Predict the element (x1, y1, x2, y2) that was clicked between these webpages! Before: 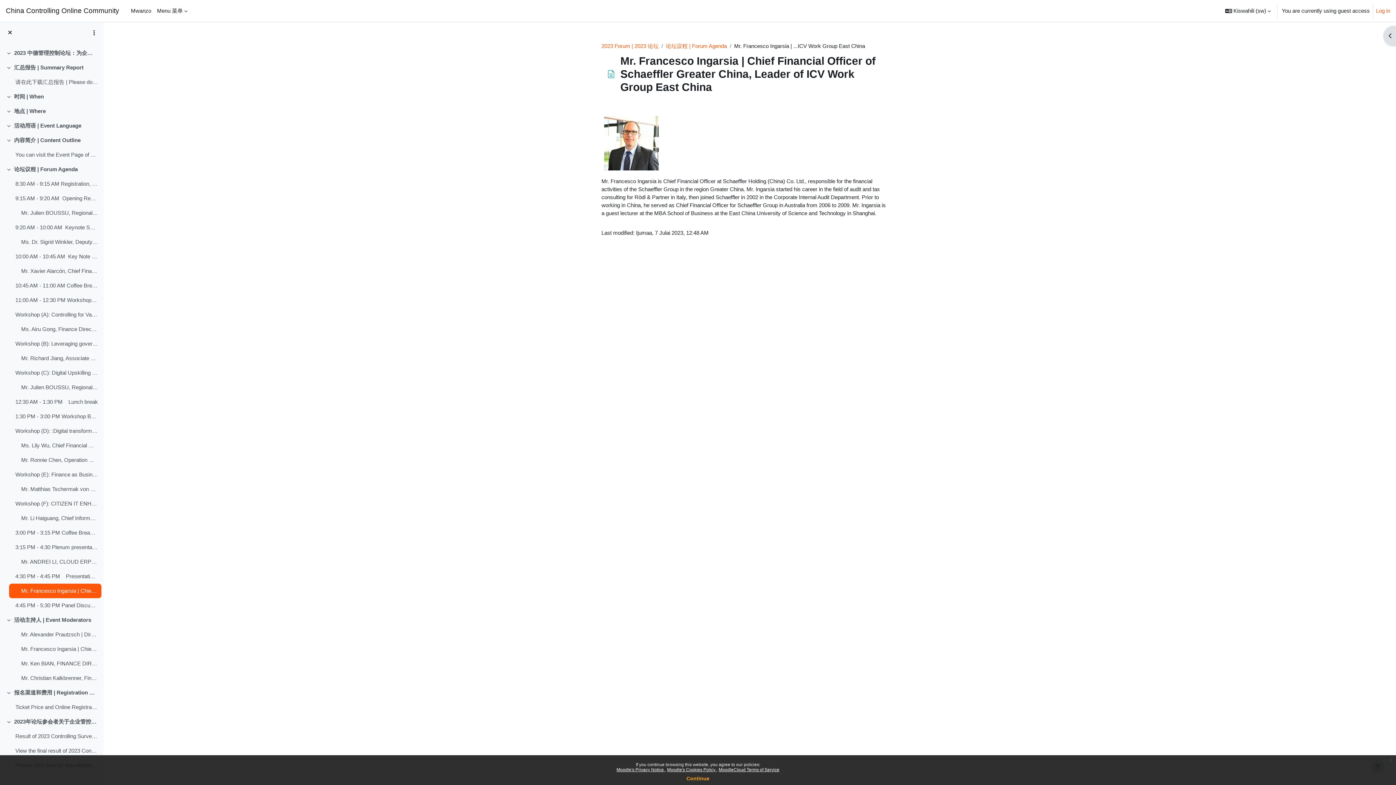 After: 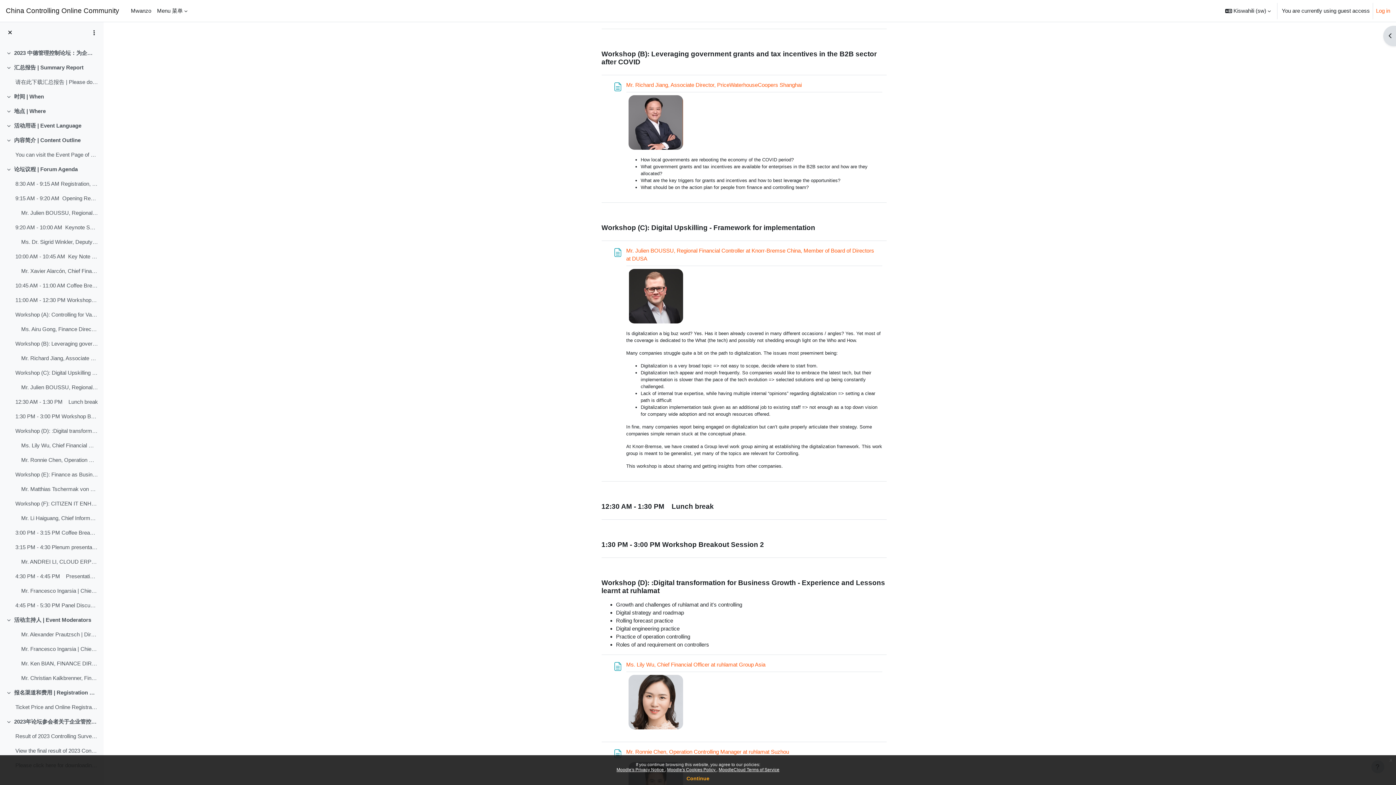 Action: bbox: (15, 601, 98, 609) label: 4:45 PM - 5:30 PM Panel Discussion